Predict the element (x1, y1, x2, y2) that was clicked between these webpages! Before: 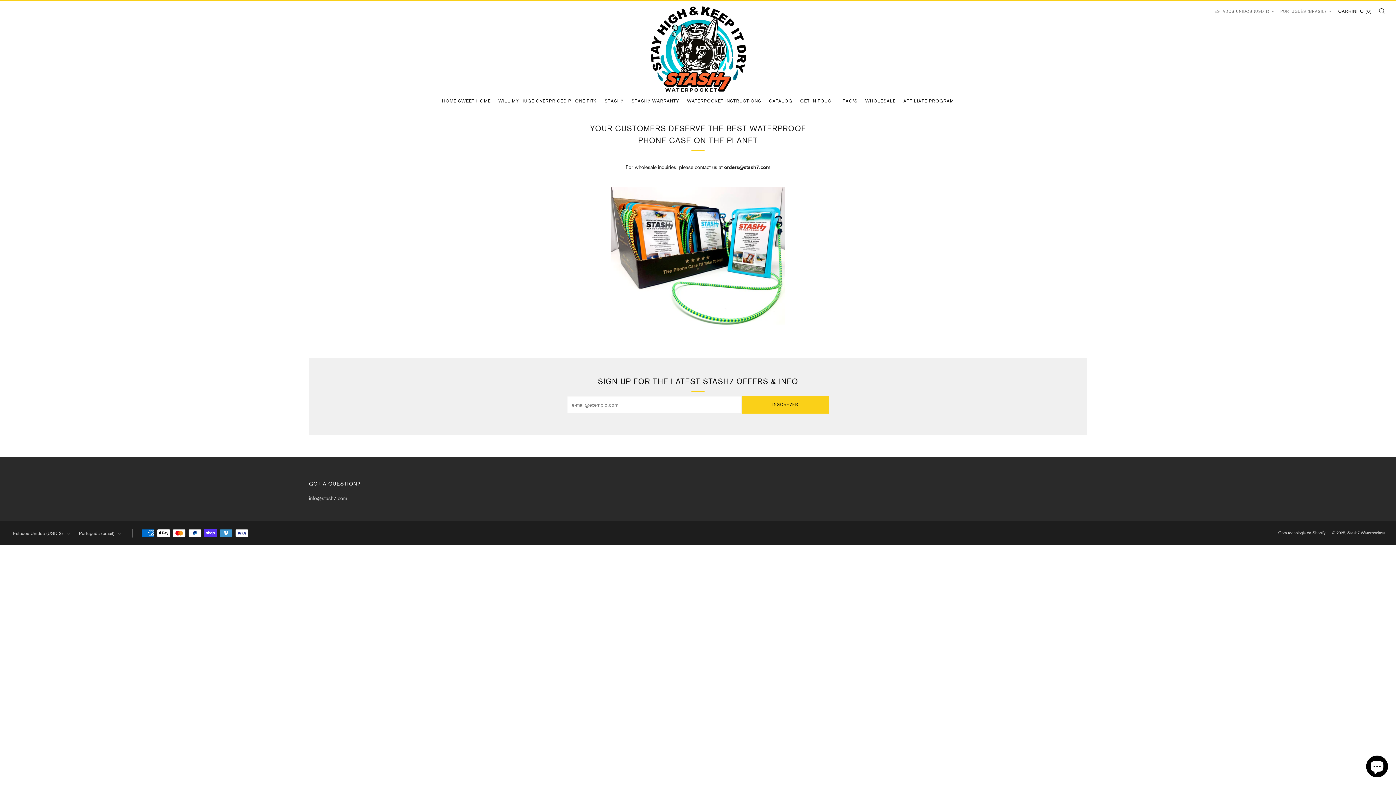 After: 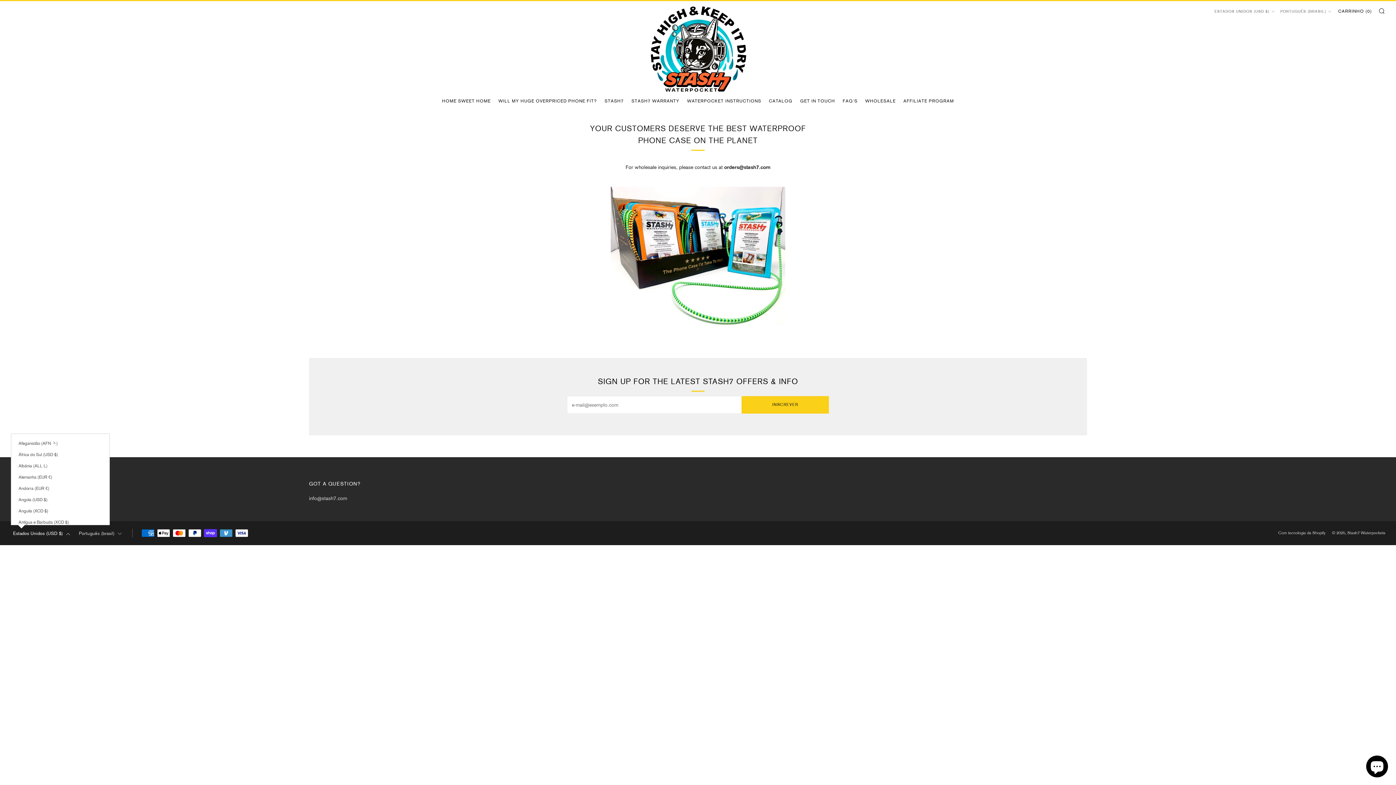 Action: bbox: (10, 525, 72, 541) label: Estados Unidos (USD $)